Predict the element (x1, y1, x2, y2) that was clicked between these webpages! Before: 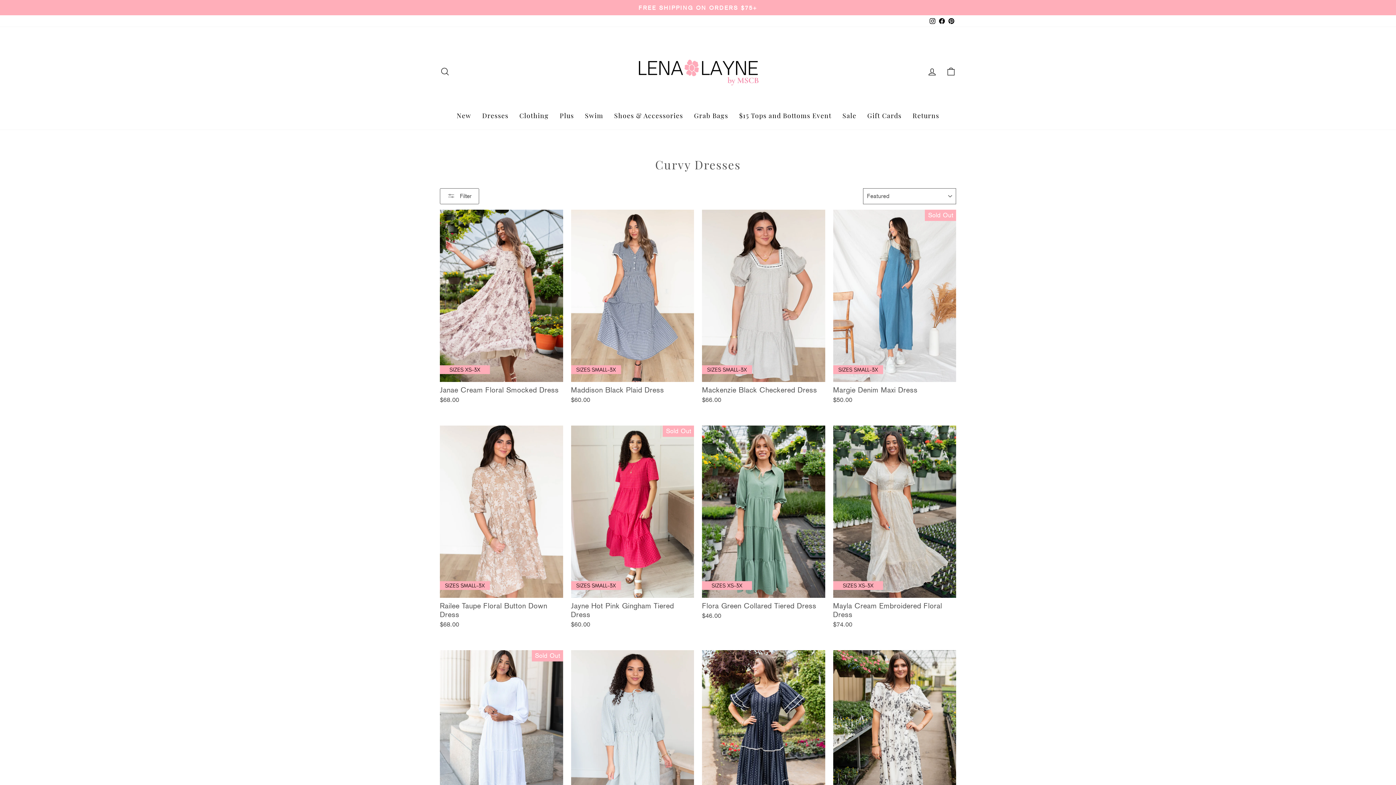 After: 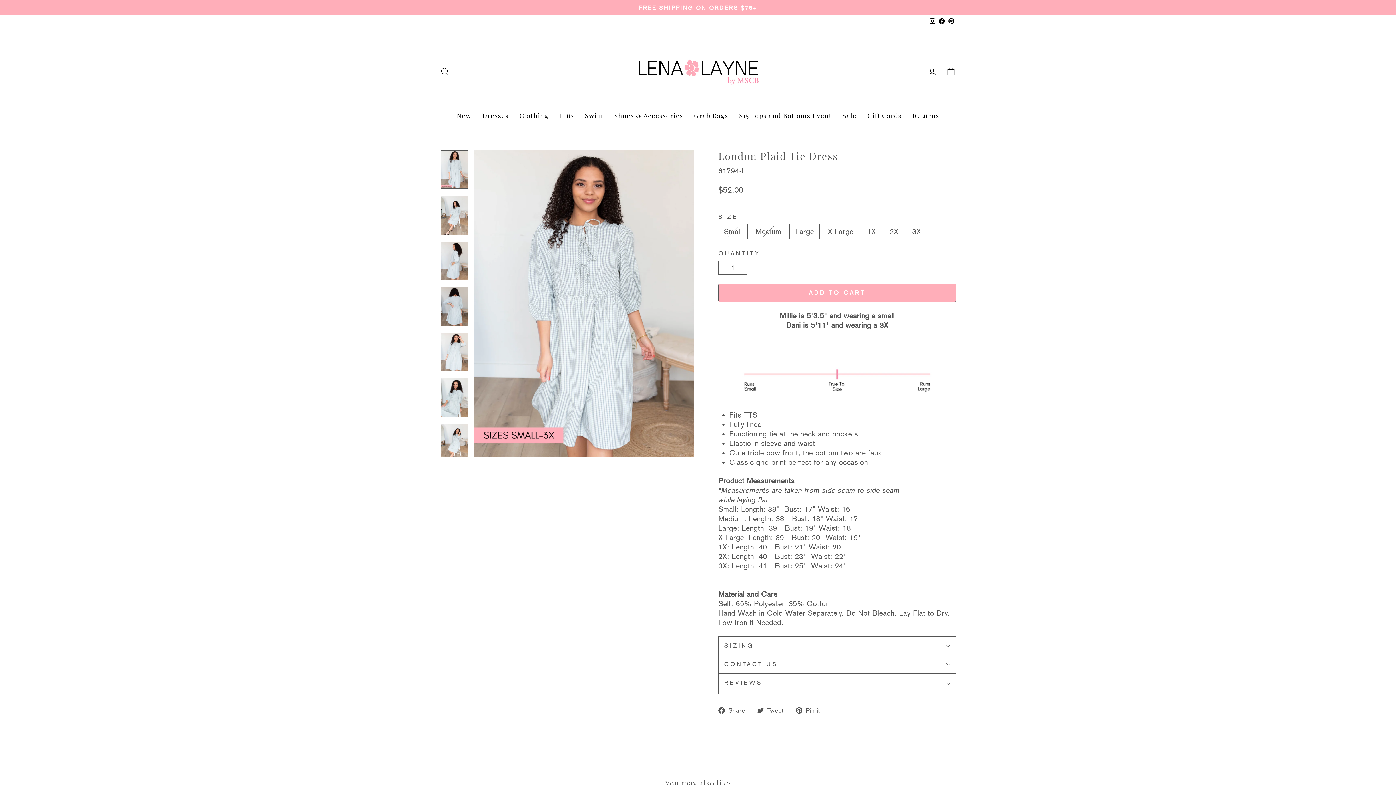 Action: bbox: (571, 650, 694, 846) label: Quick view
London Plaid Tie Dress
$52.00